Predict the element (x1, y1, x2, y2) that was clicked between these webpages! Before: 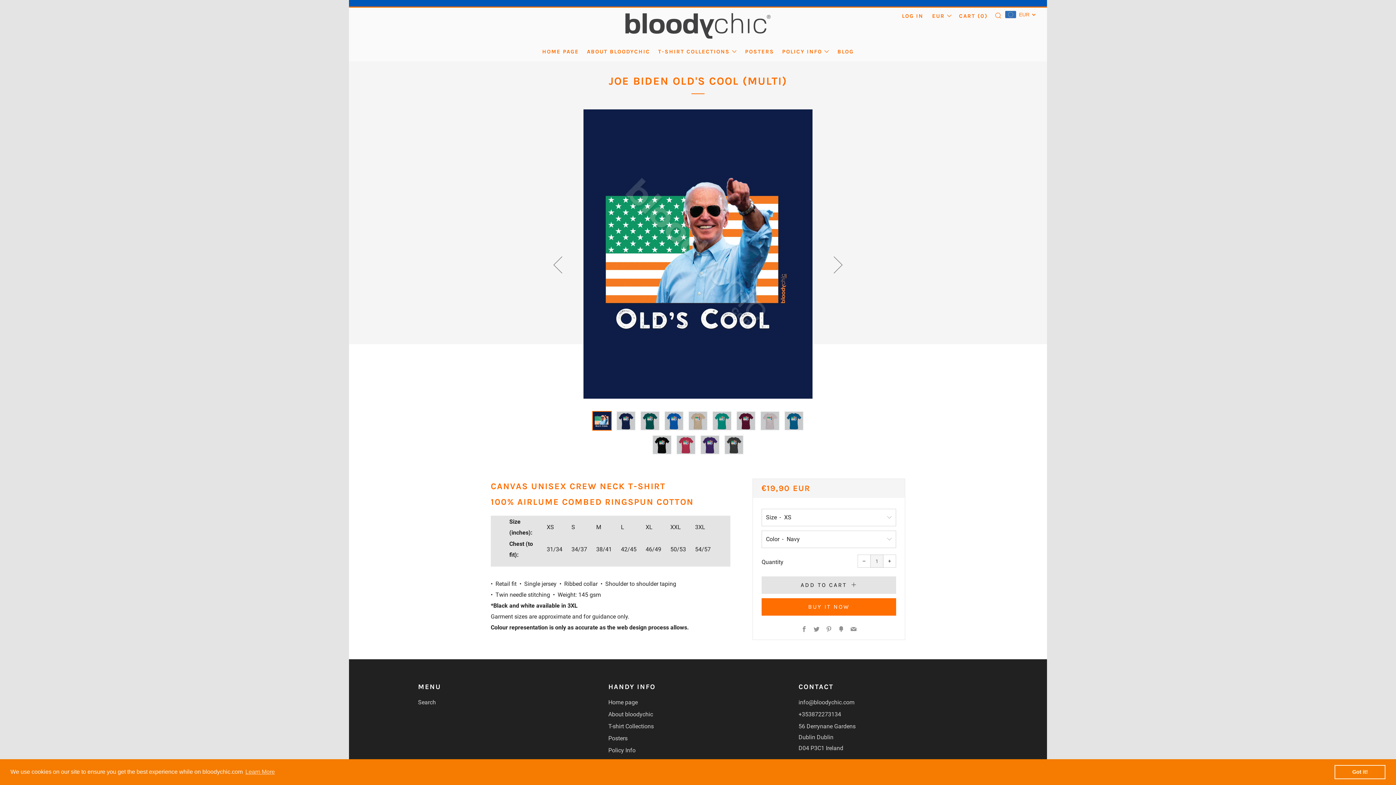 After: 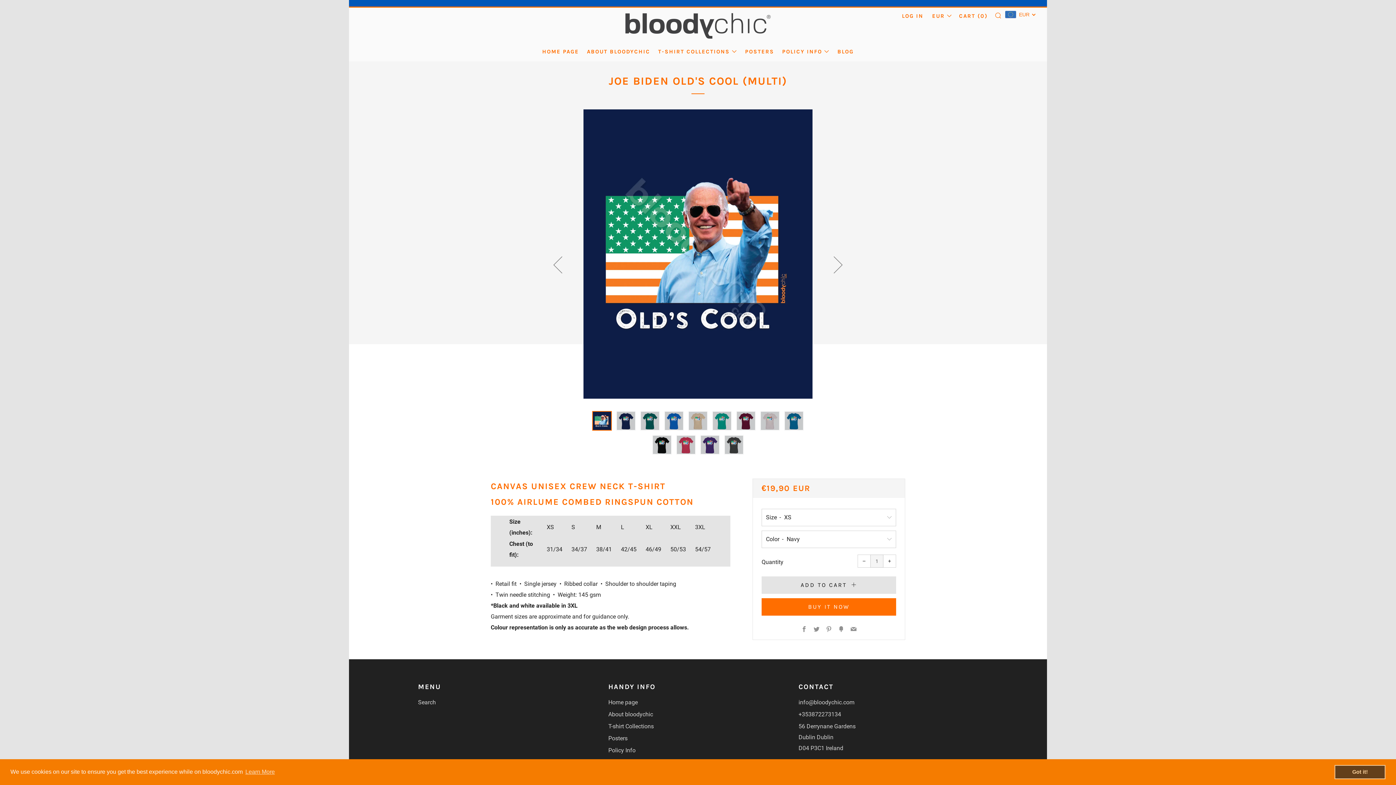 Action: bbox: (1334, 765, 1385, 779) label: dismiss cookie message